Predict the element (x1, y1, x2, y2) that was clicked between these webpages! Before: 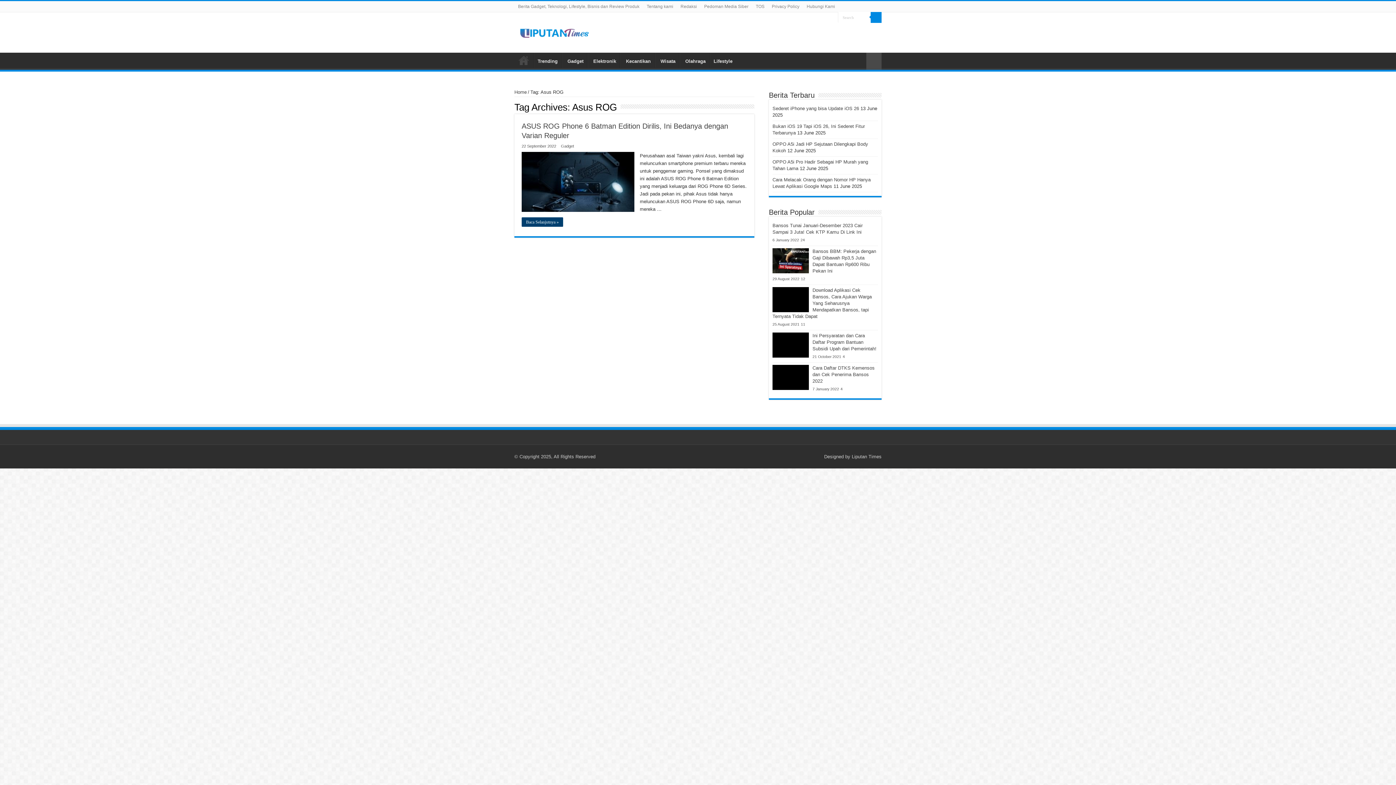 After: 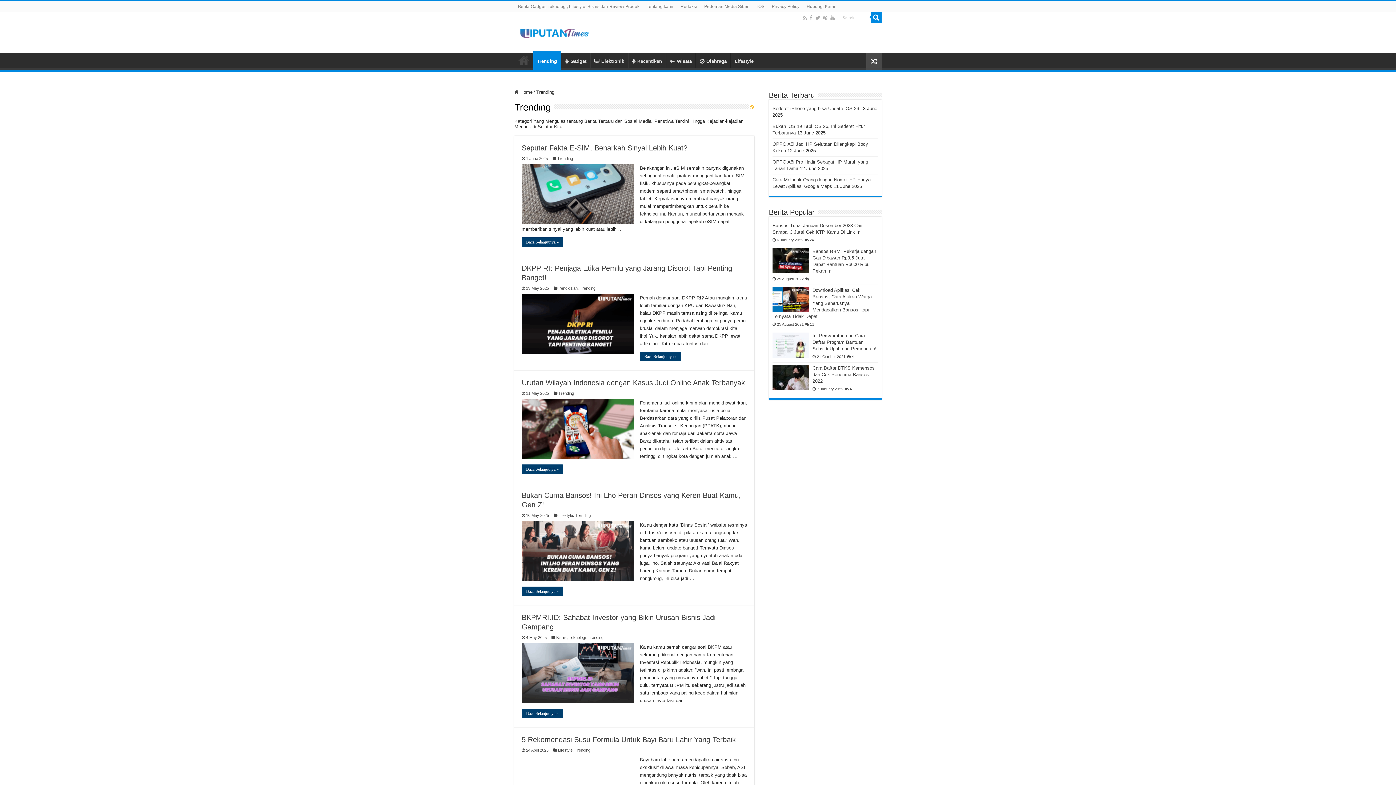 Action: bbox: (533, 52, 561, 68) label: Trending